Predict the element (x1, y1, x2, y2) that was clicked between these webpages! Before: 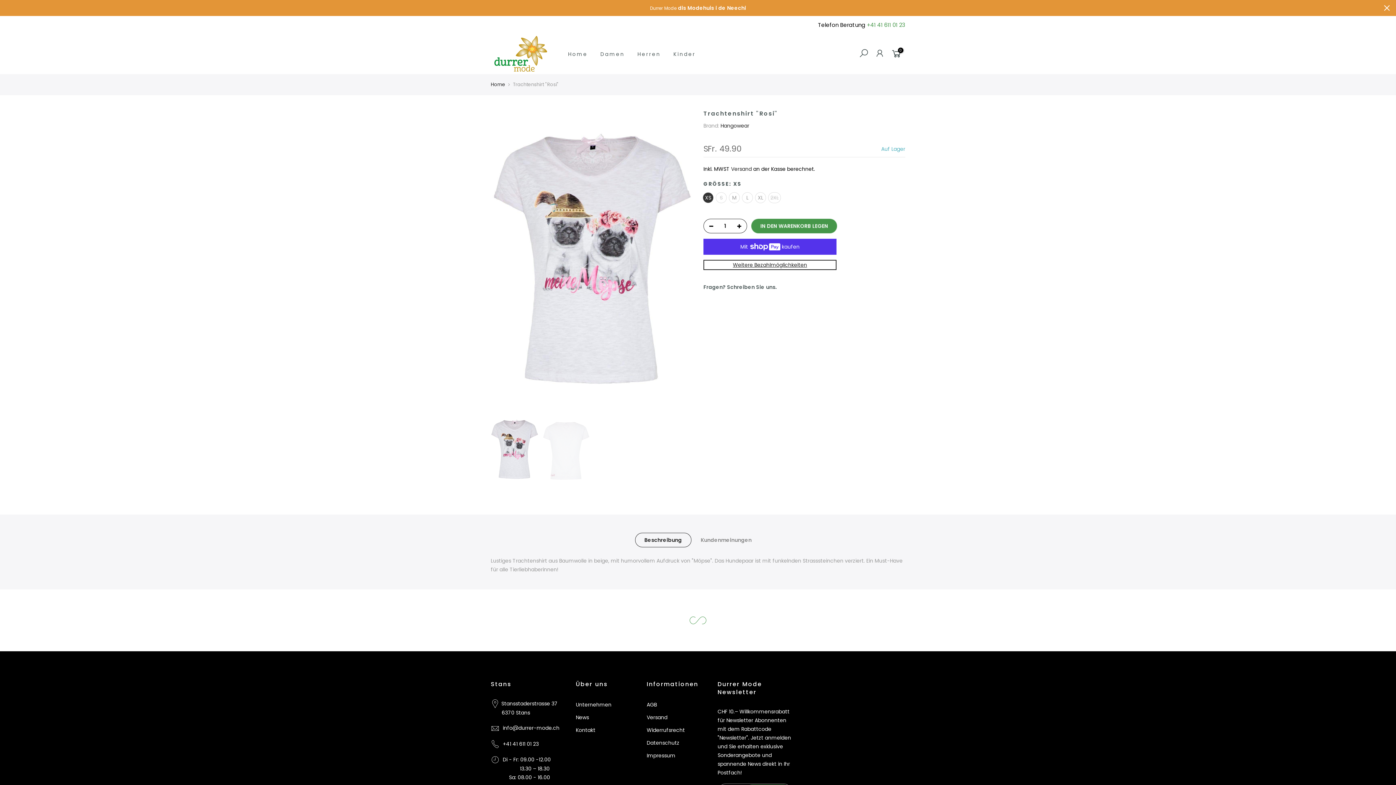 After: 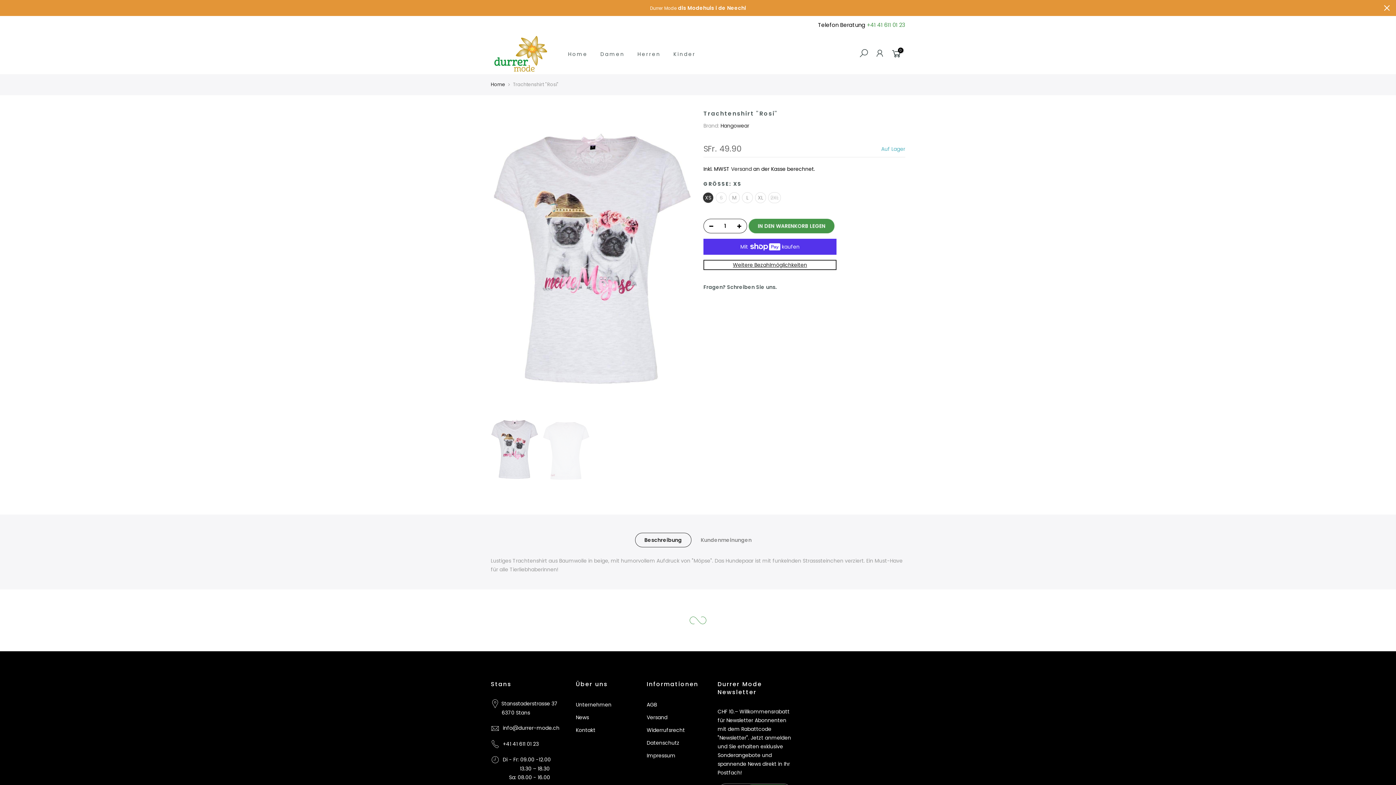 Action: bbox: (635, 533, 691, 547) label: Beschreibung